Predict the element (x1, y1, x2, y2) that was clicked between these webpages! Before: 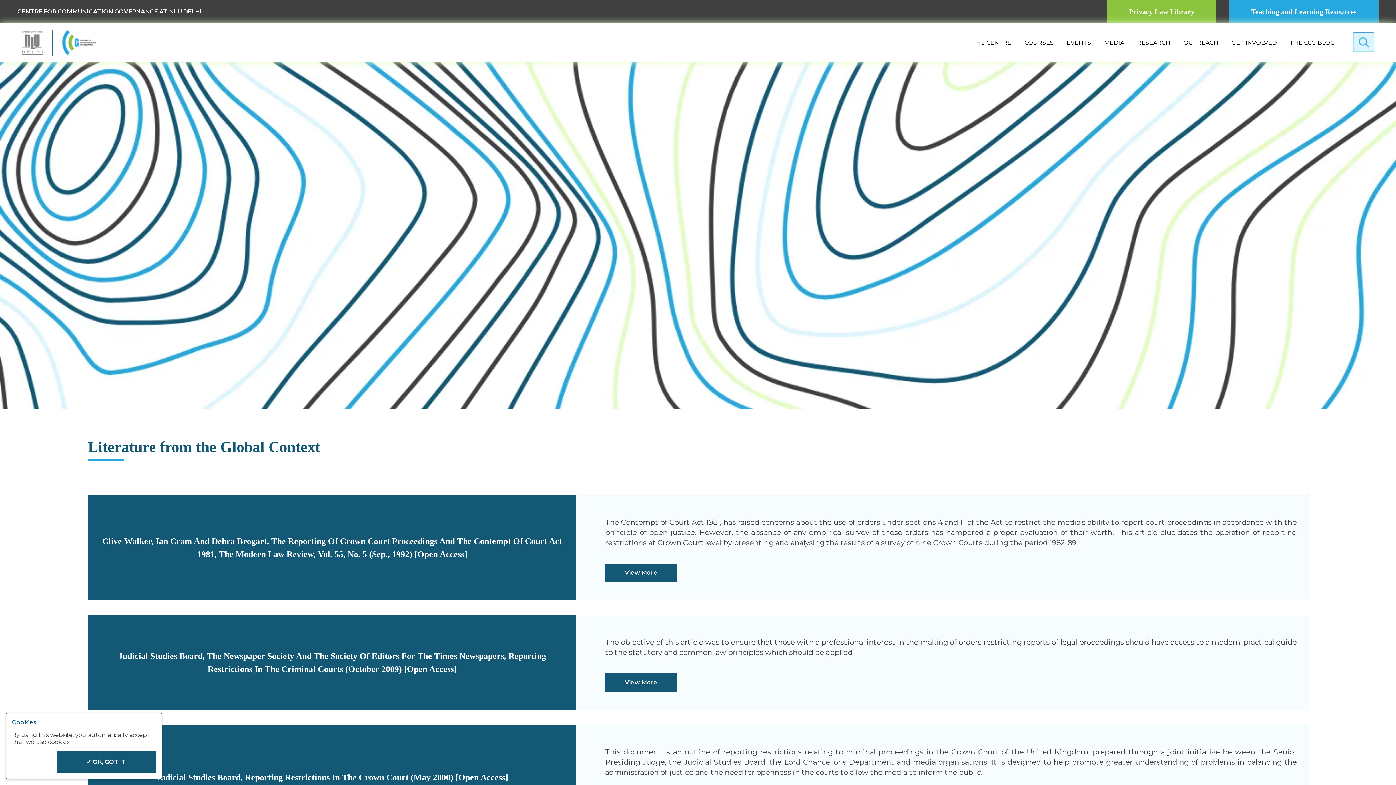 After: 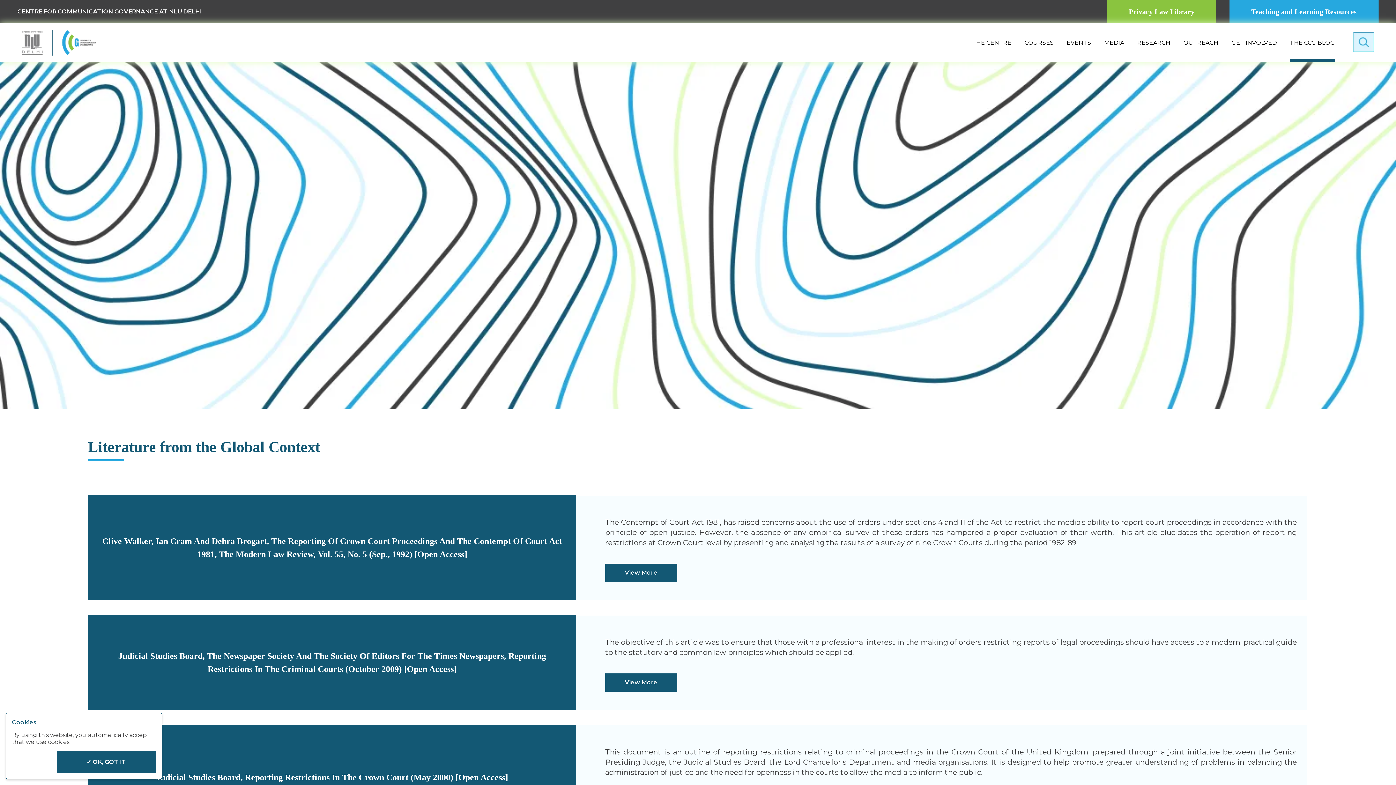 Action: bbox: (1290, 39, 1335, 46) label: THE CCG BLOG